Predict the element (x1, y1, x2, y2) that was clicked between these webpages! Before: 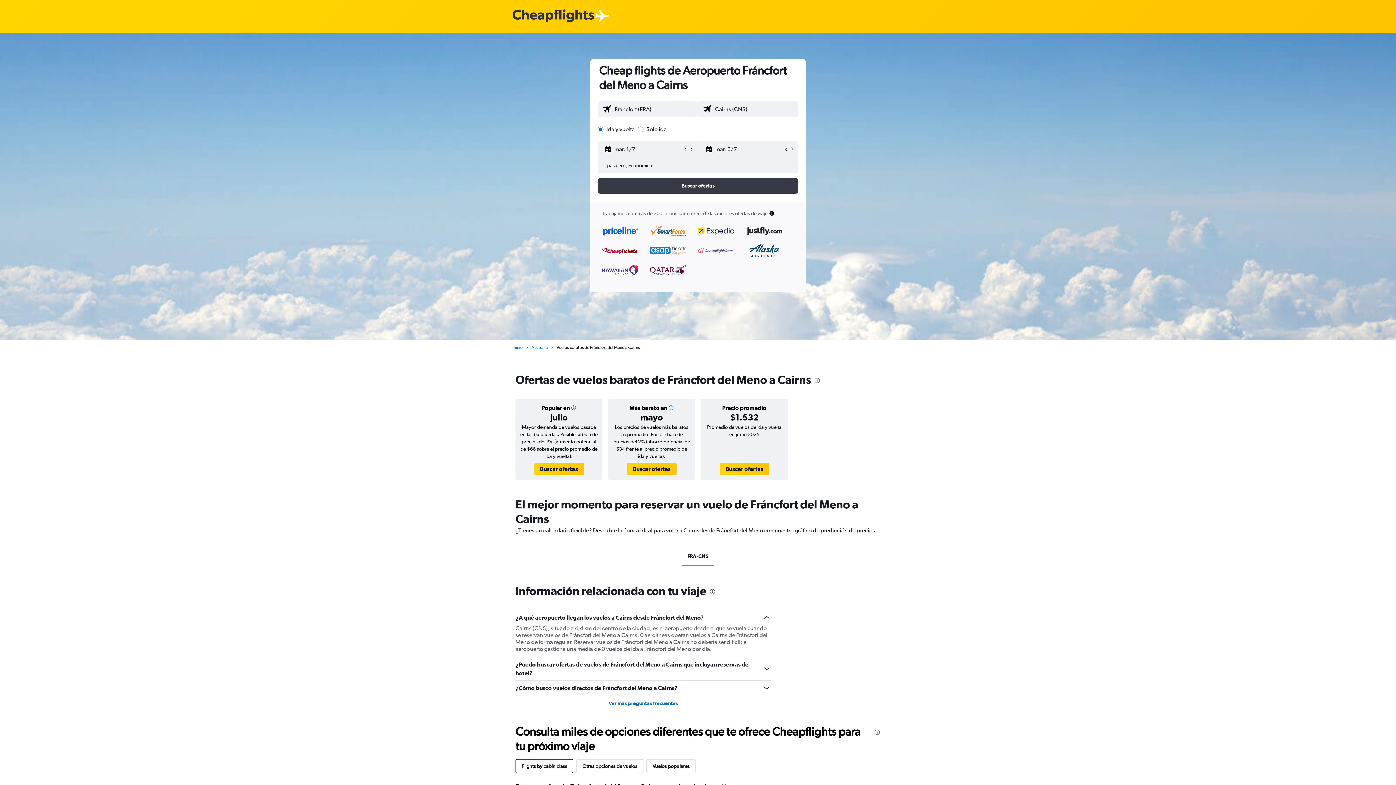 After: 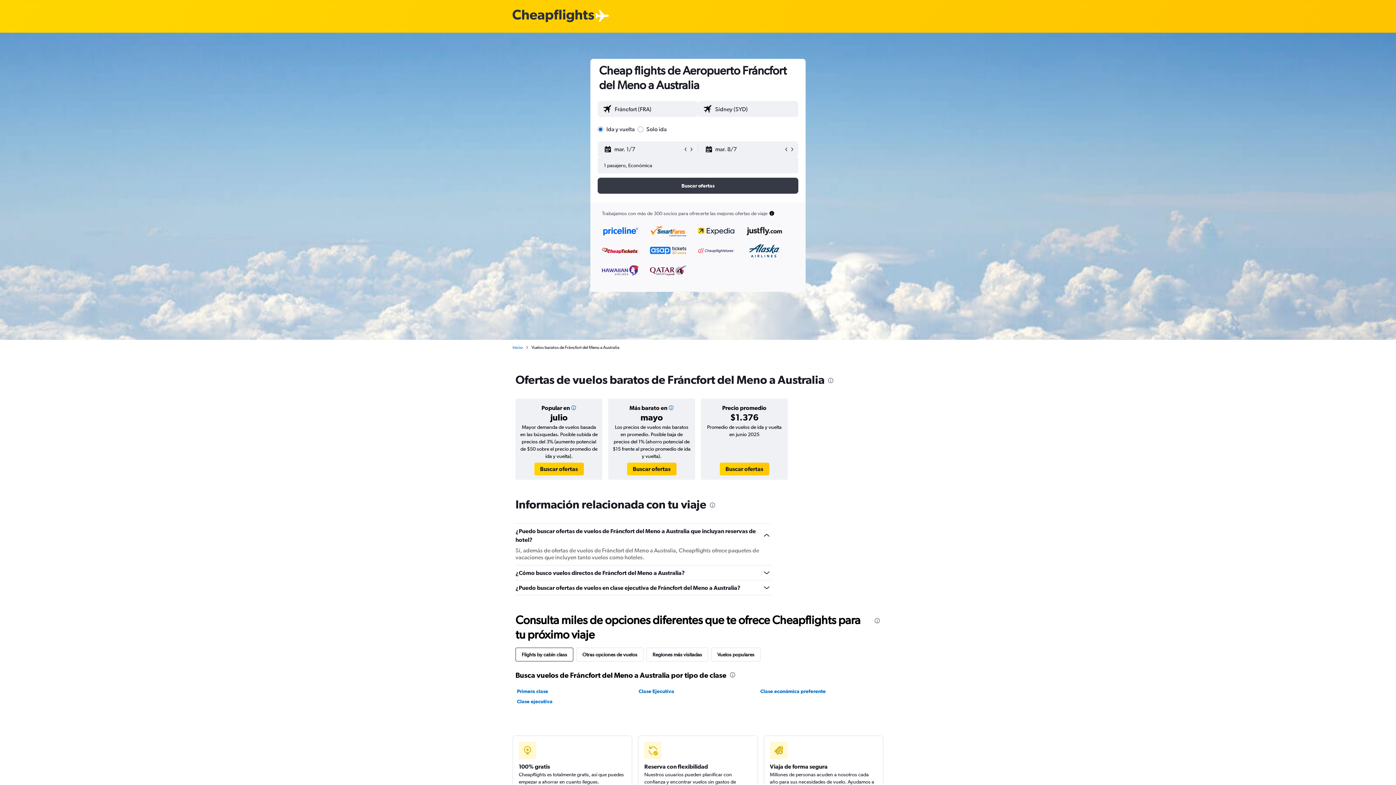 Action: bbox: (531, 344, 548, 350) label: Australia